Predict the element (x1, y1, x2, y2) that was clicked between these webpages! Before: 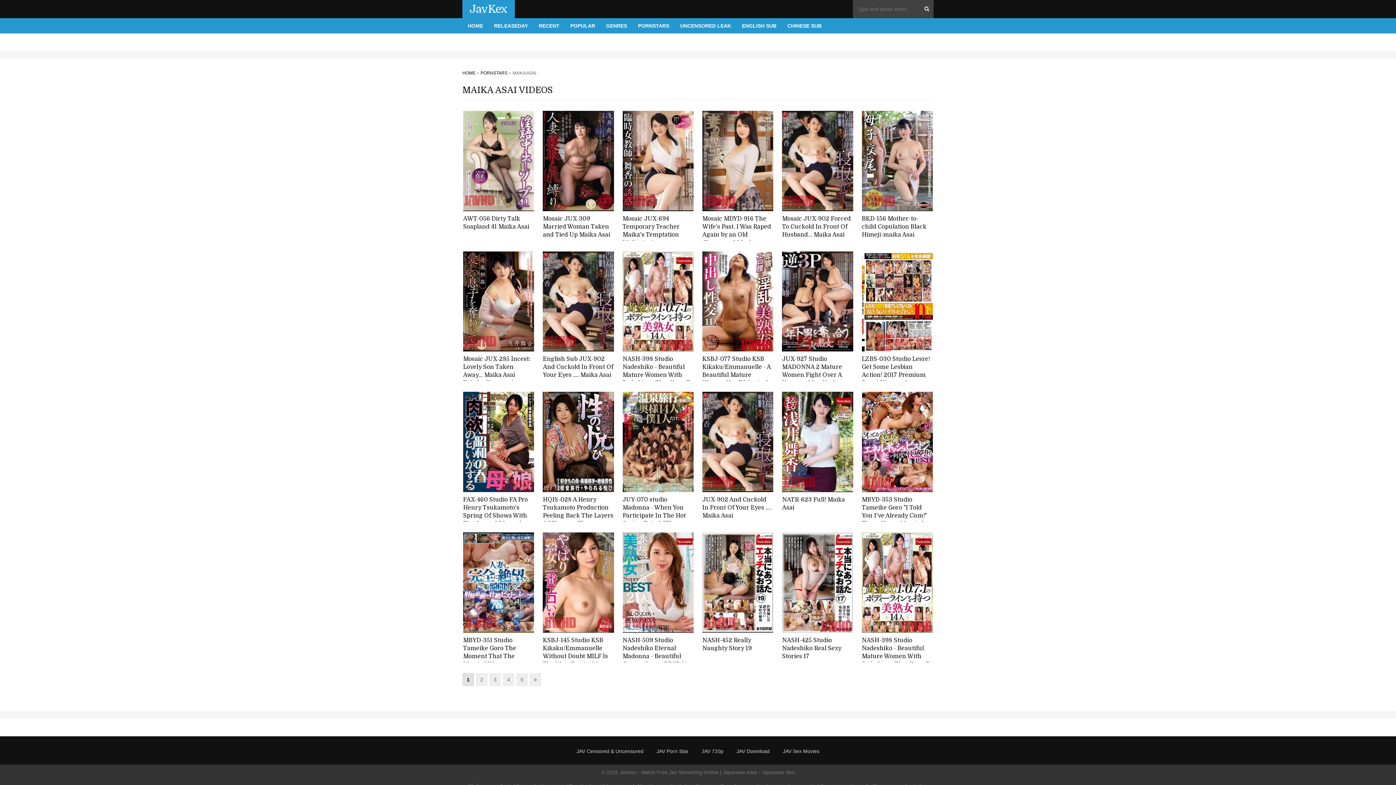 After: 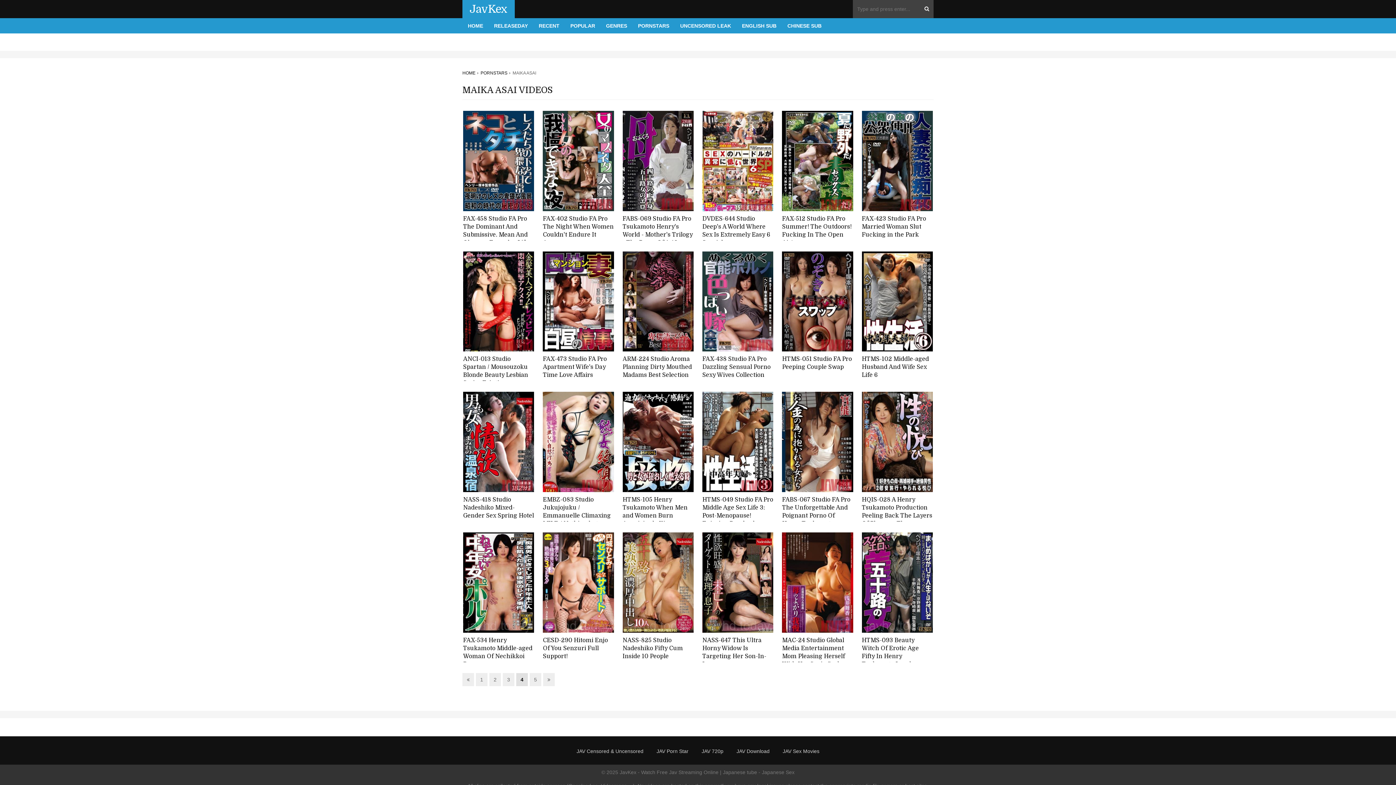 Action: label: 4 bbox: (502, 673, 514, 686)